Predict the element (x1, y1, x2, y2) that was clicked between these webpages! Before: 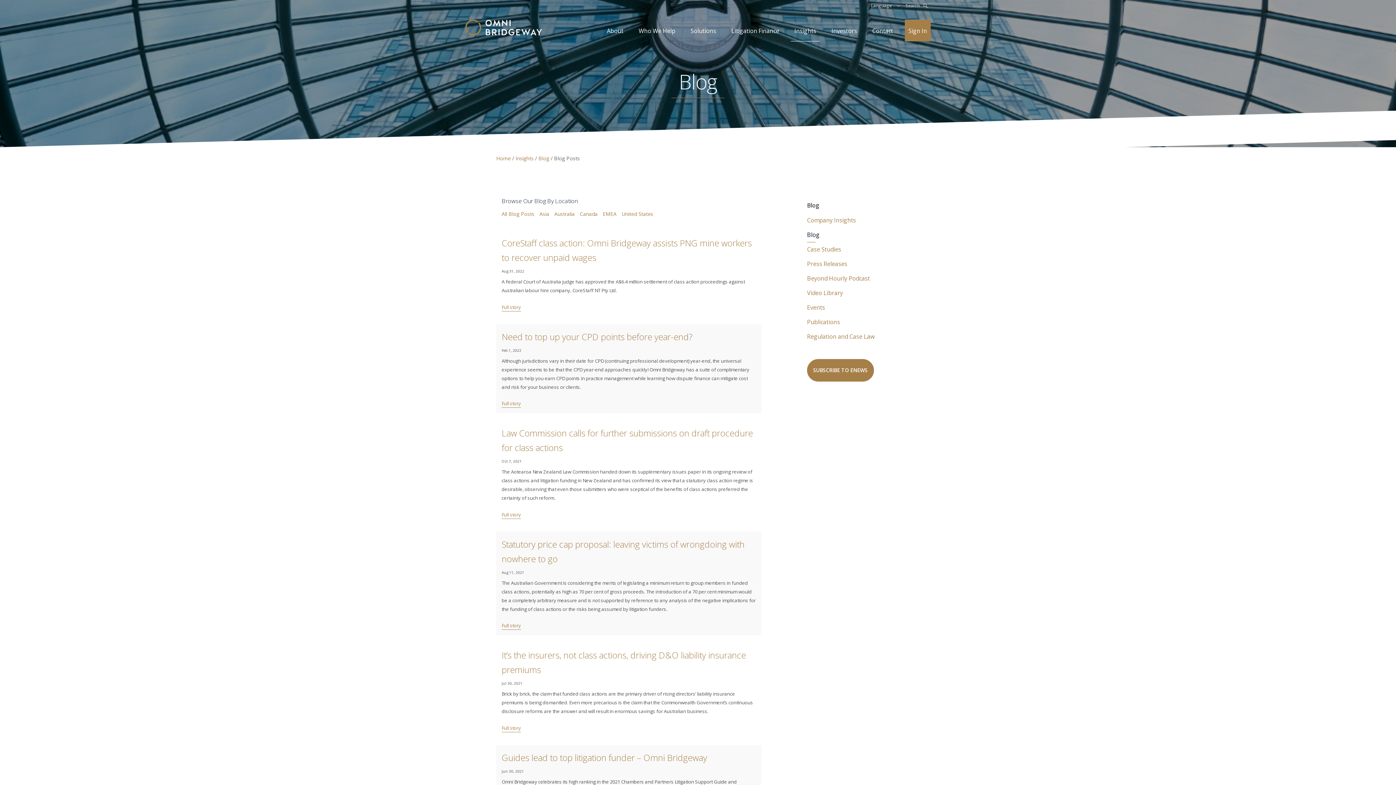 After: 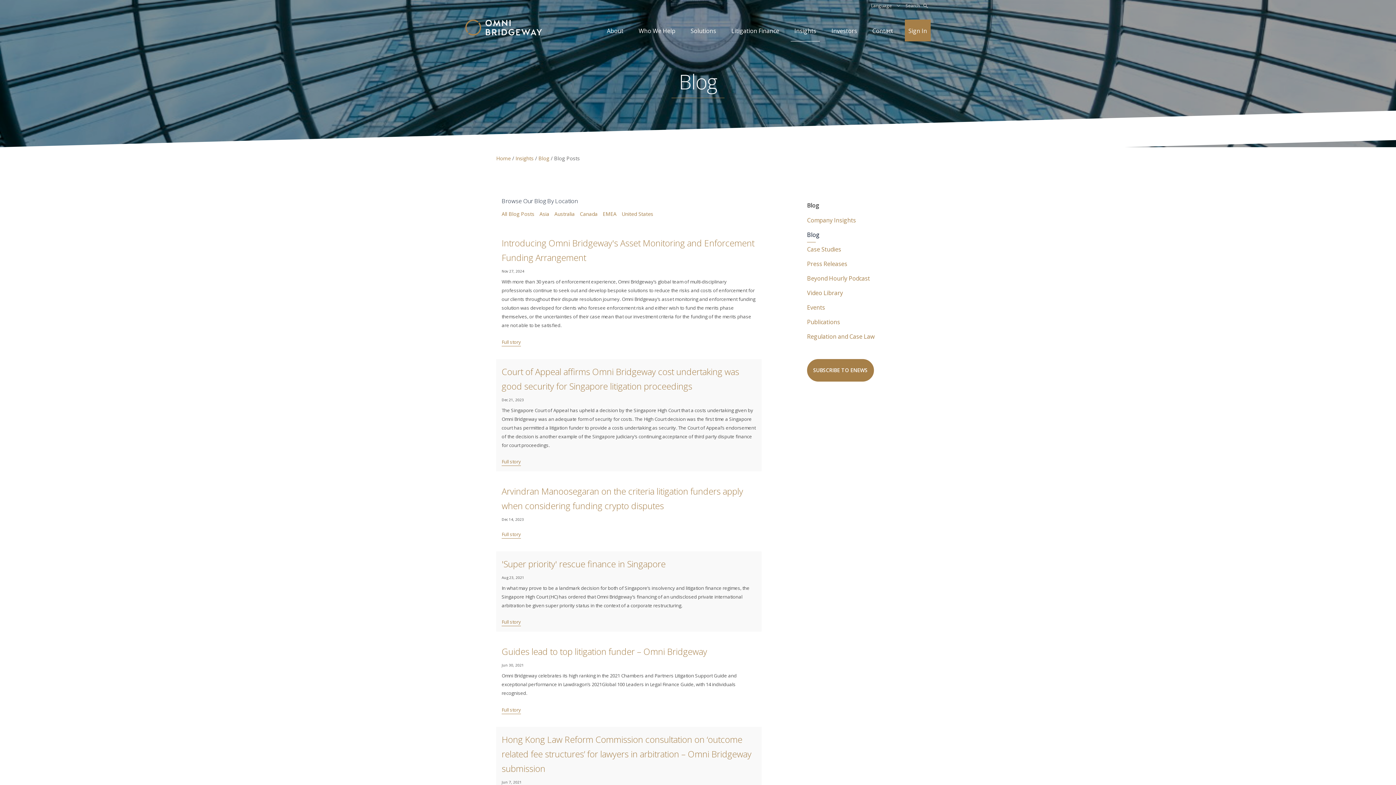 Action: label: Asia bbox: (539, 210, 549, 217)